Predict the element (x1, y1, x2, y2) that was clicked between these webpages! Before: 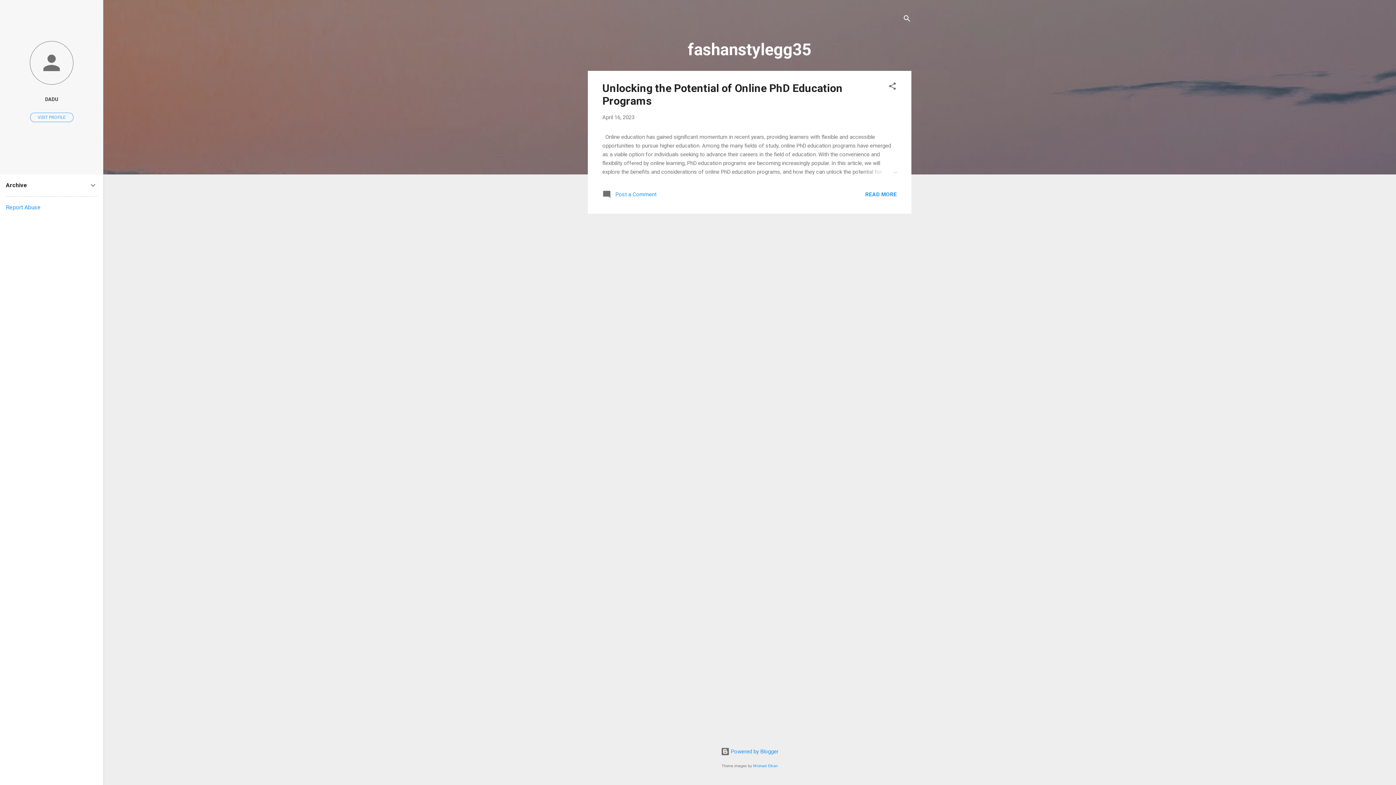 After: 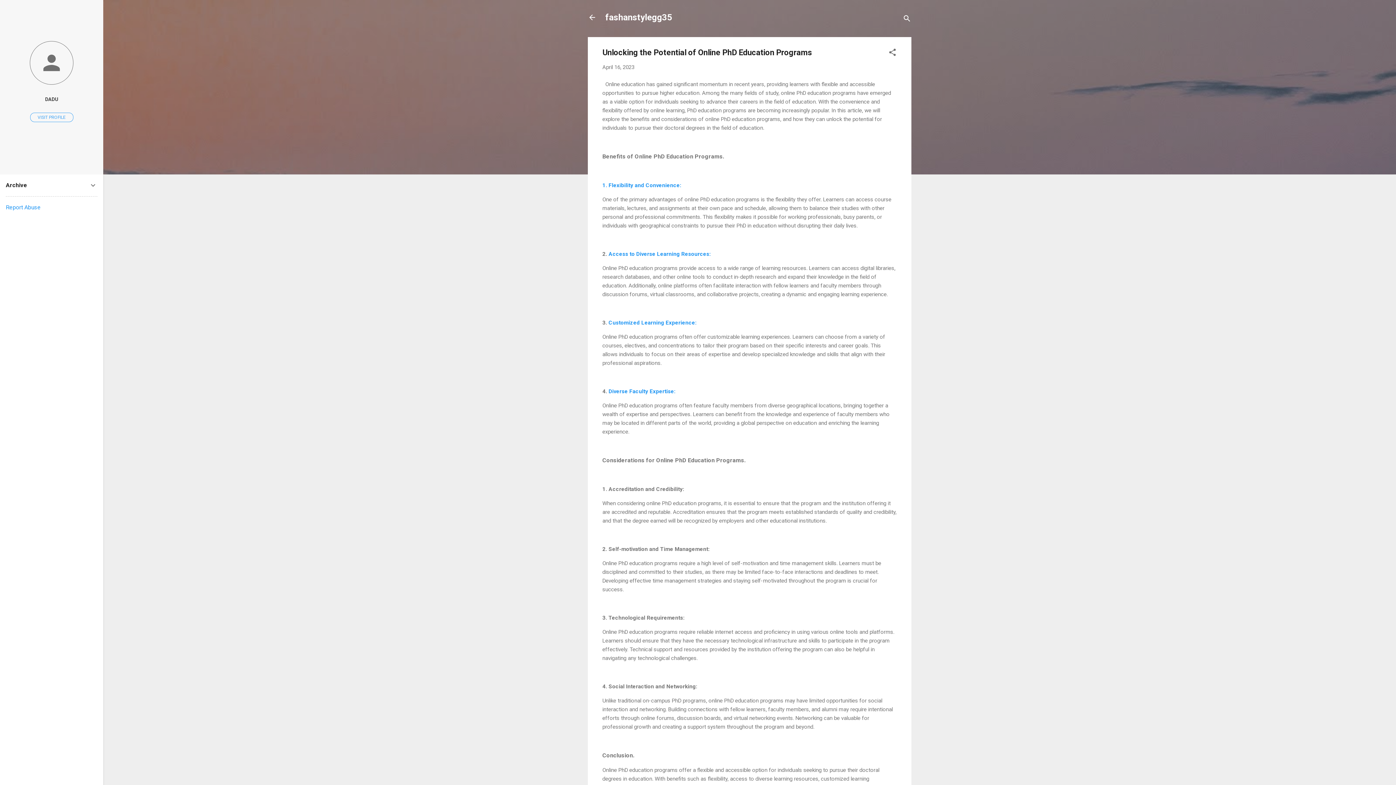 Action: label: April 16, 2023 bbox: (602, 114, 634, 120)